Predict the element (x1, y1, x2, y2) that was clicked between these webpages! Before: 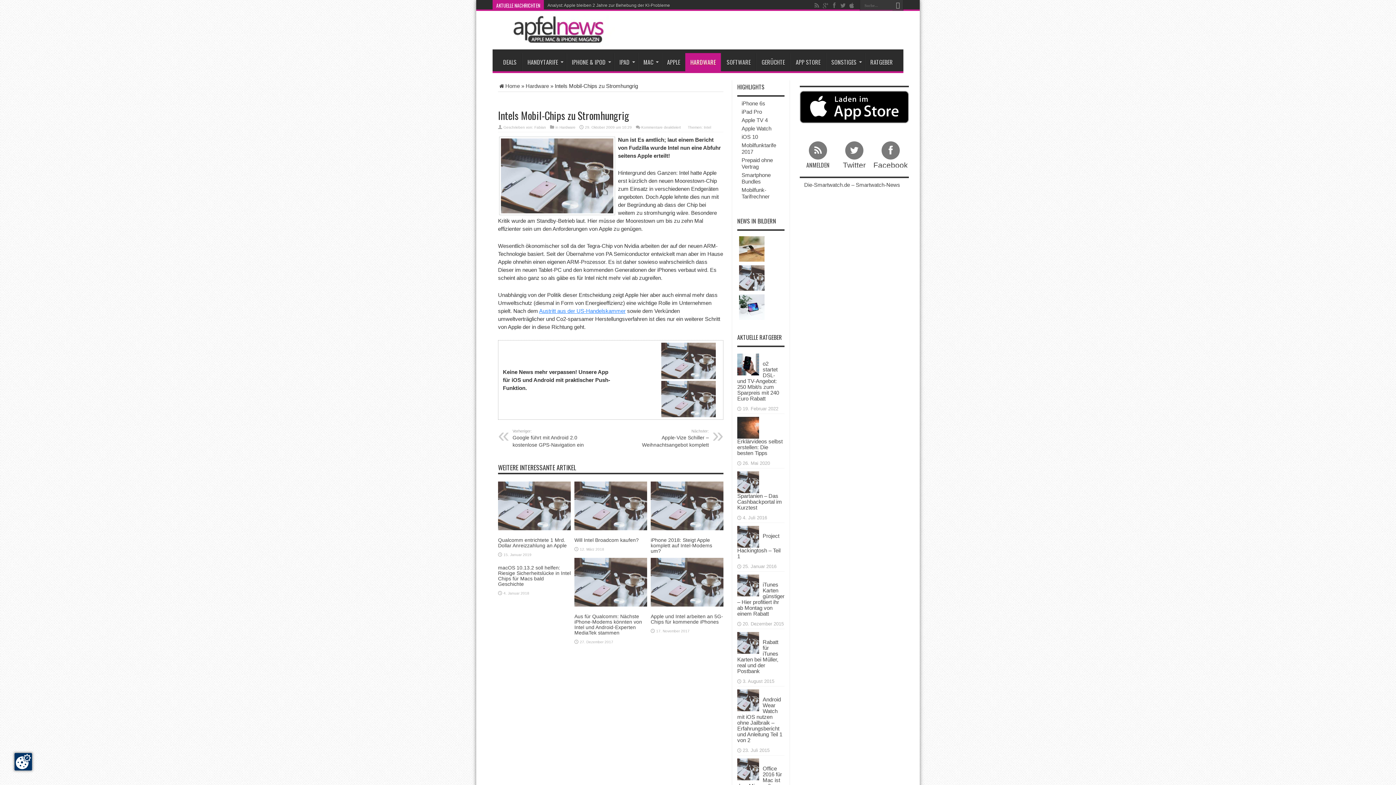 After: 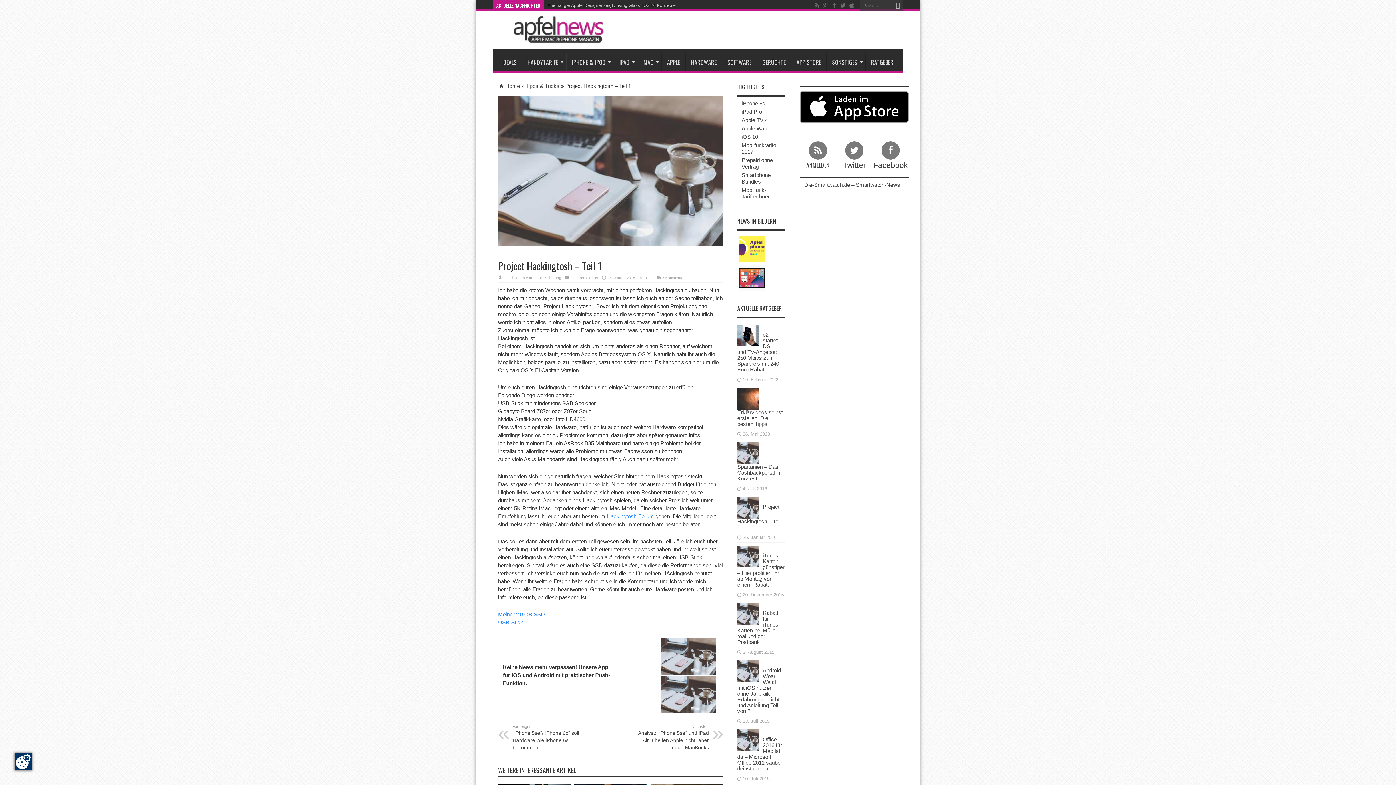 Action: bbox: (737, 533, 759, 539)